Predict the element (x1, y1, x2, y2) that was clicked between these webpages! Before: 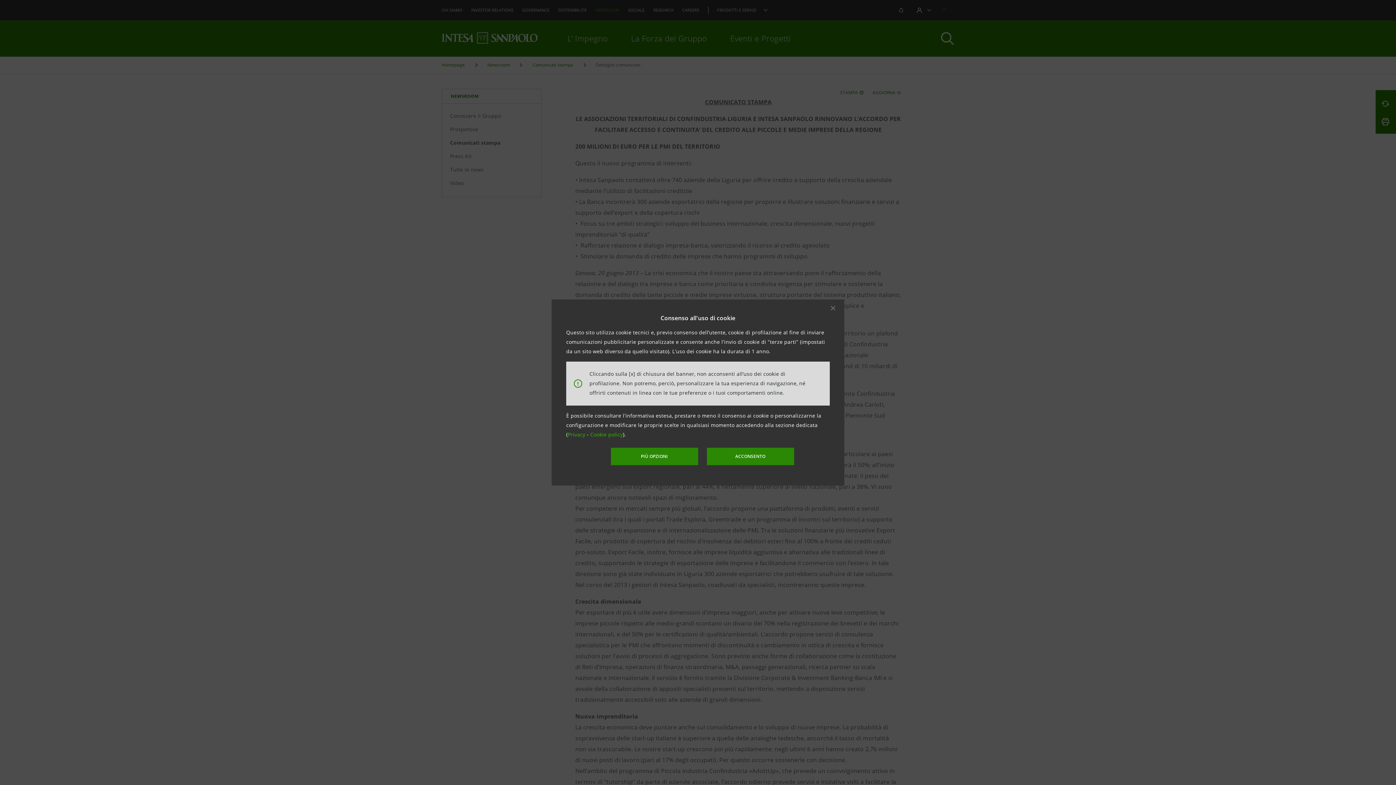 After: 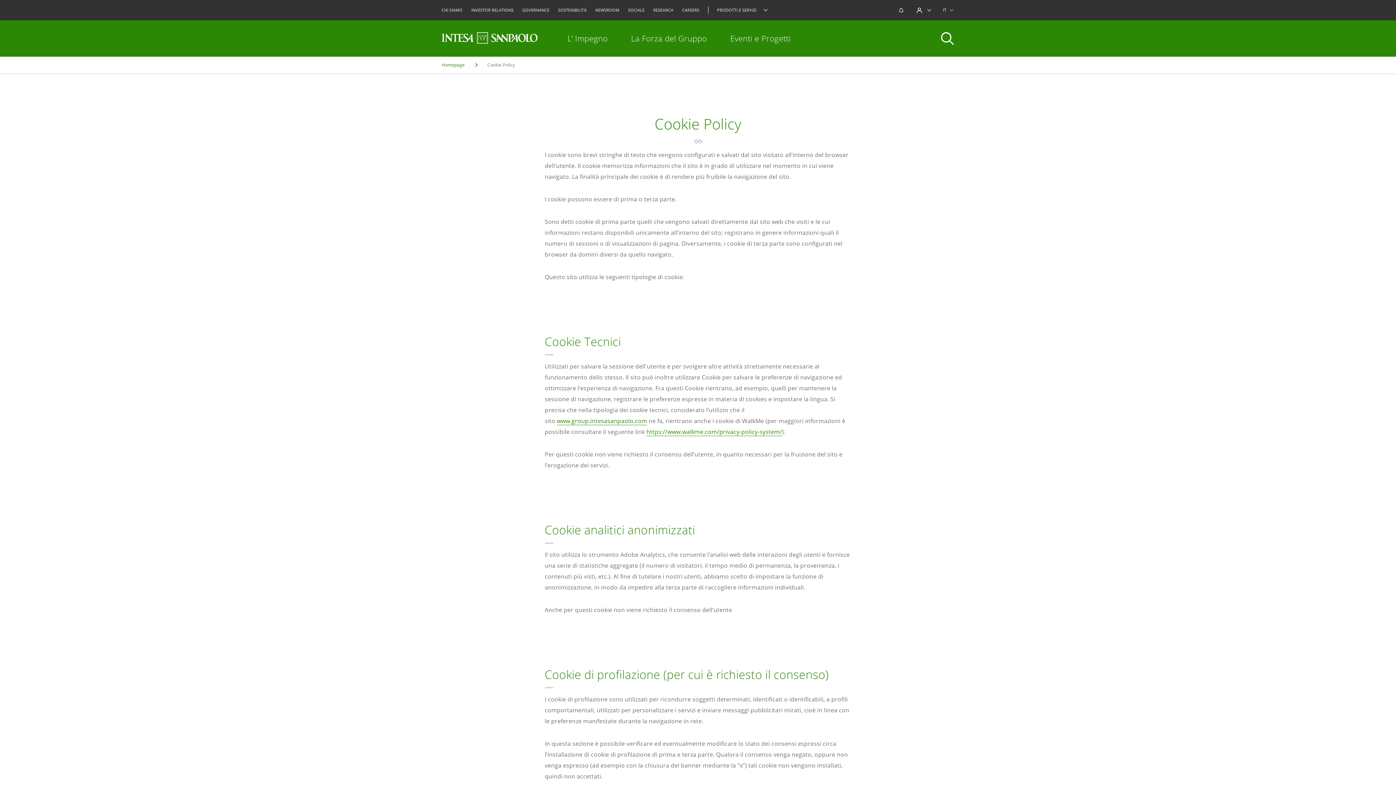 Action: label: Cookie policy bbox: (590, 431, 623, 438)